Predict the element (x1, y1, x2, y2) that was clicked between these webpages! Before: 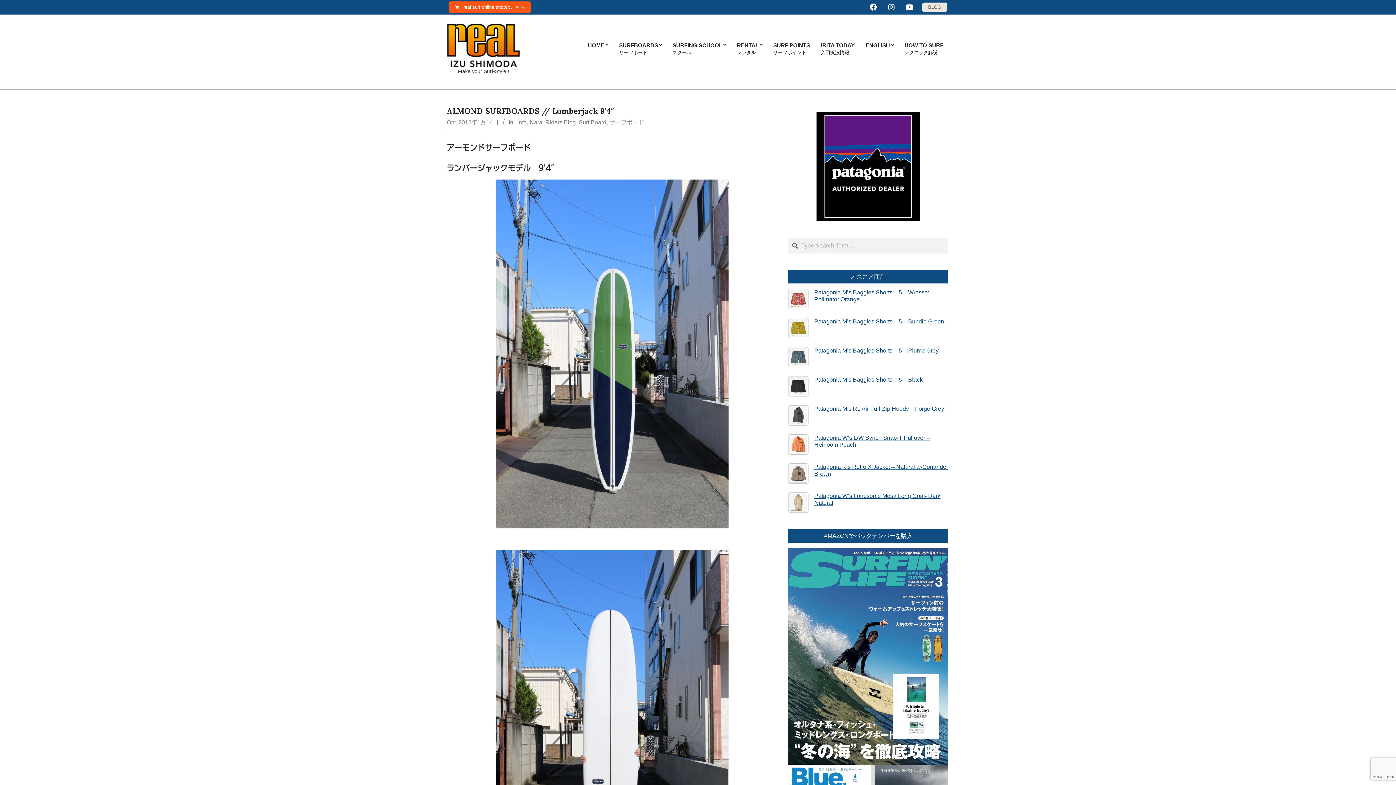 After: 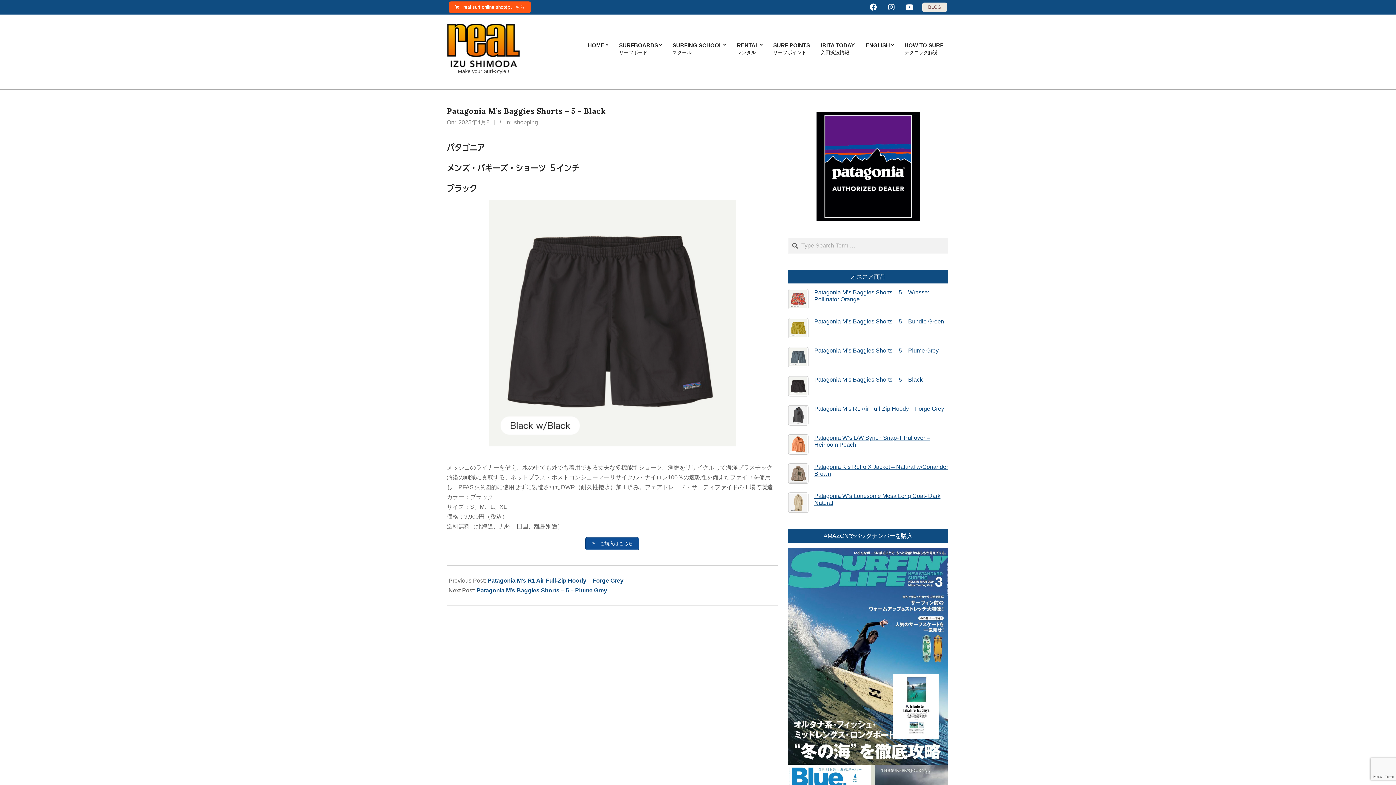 Action: bbox: (814, 376, 922, 383) label: Patagonia M’s Baggies Shorts – 5 – Black